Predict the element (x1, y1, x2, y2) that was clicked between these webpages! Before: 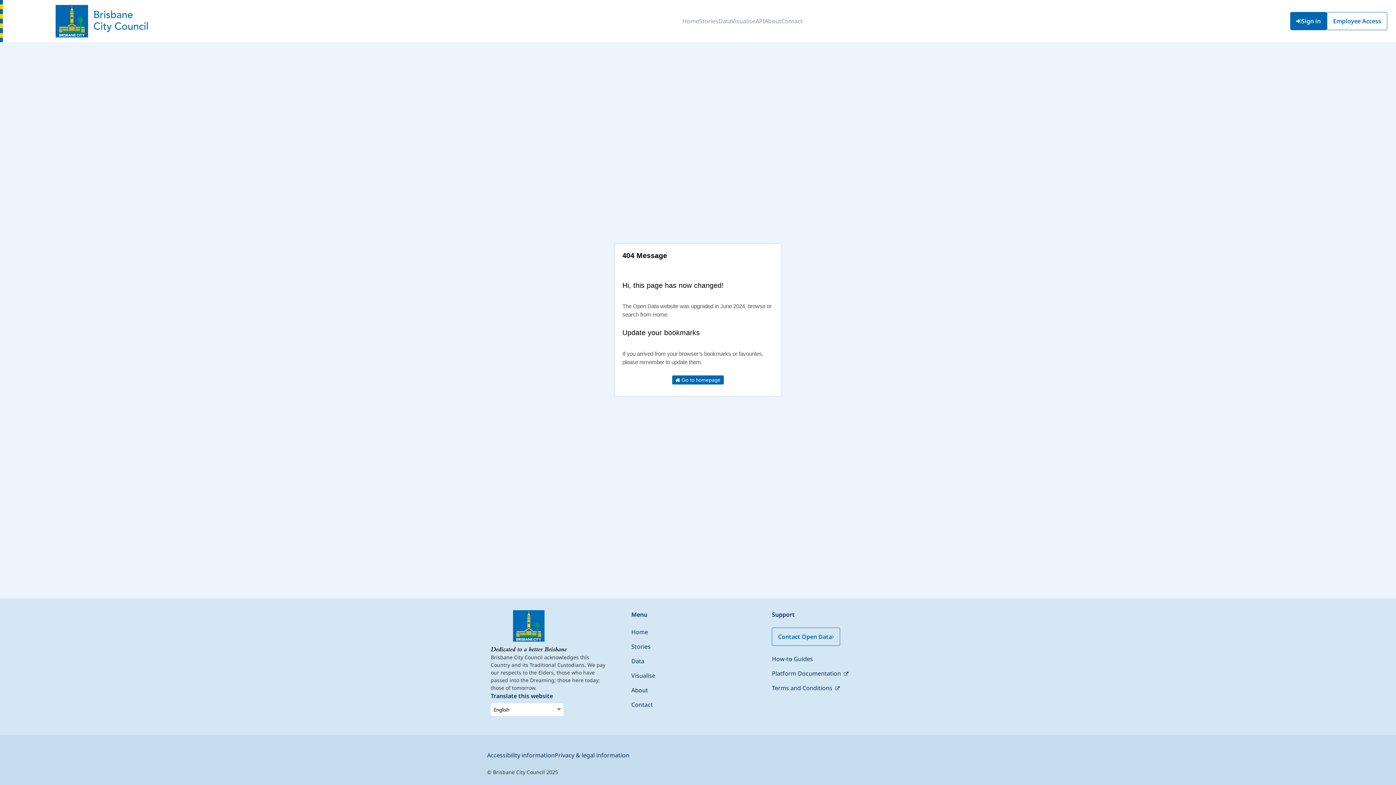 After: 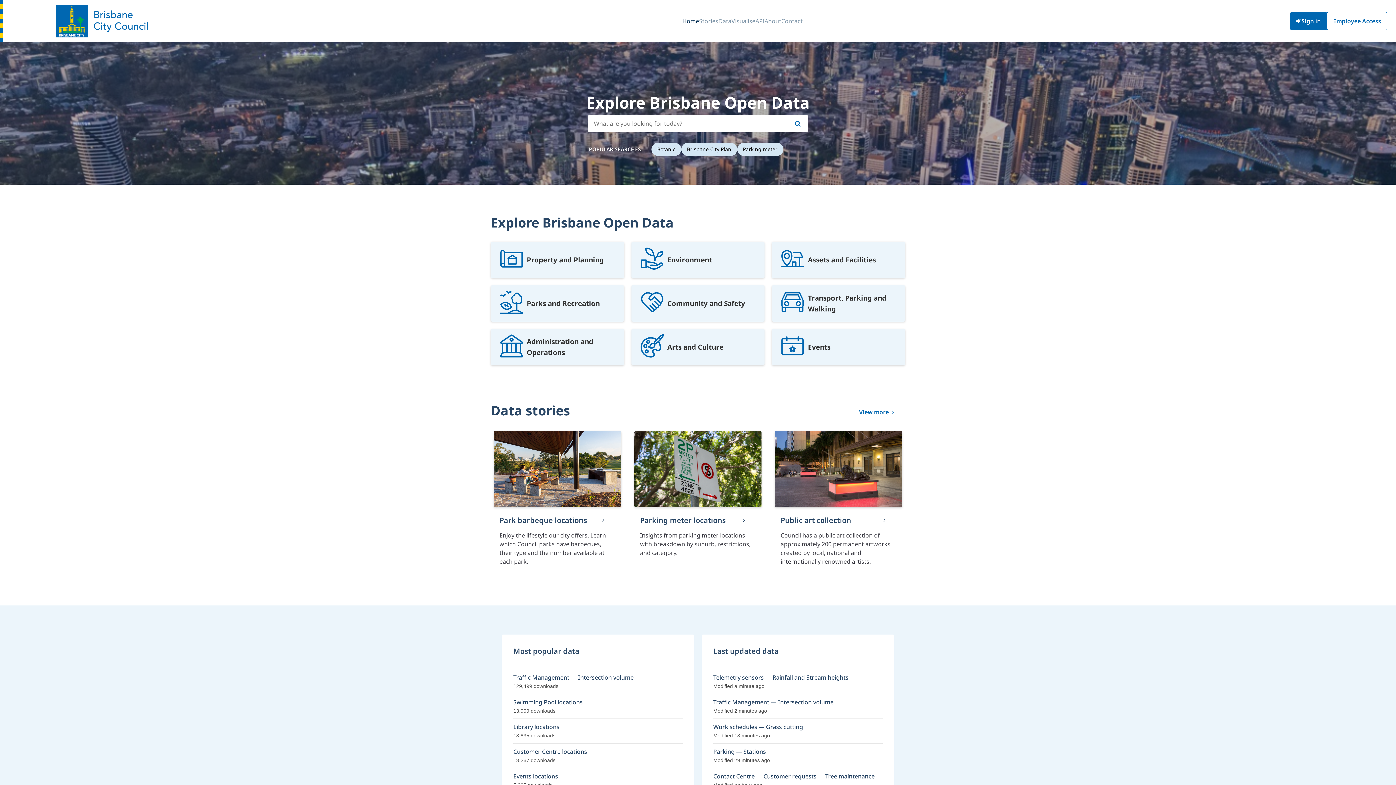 Action: bbox: (8, 4, 194, 37)